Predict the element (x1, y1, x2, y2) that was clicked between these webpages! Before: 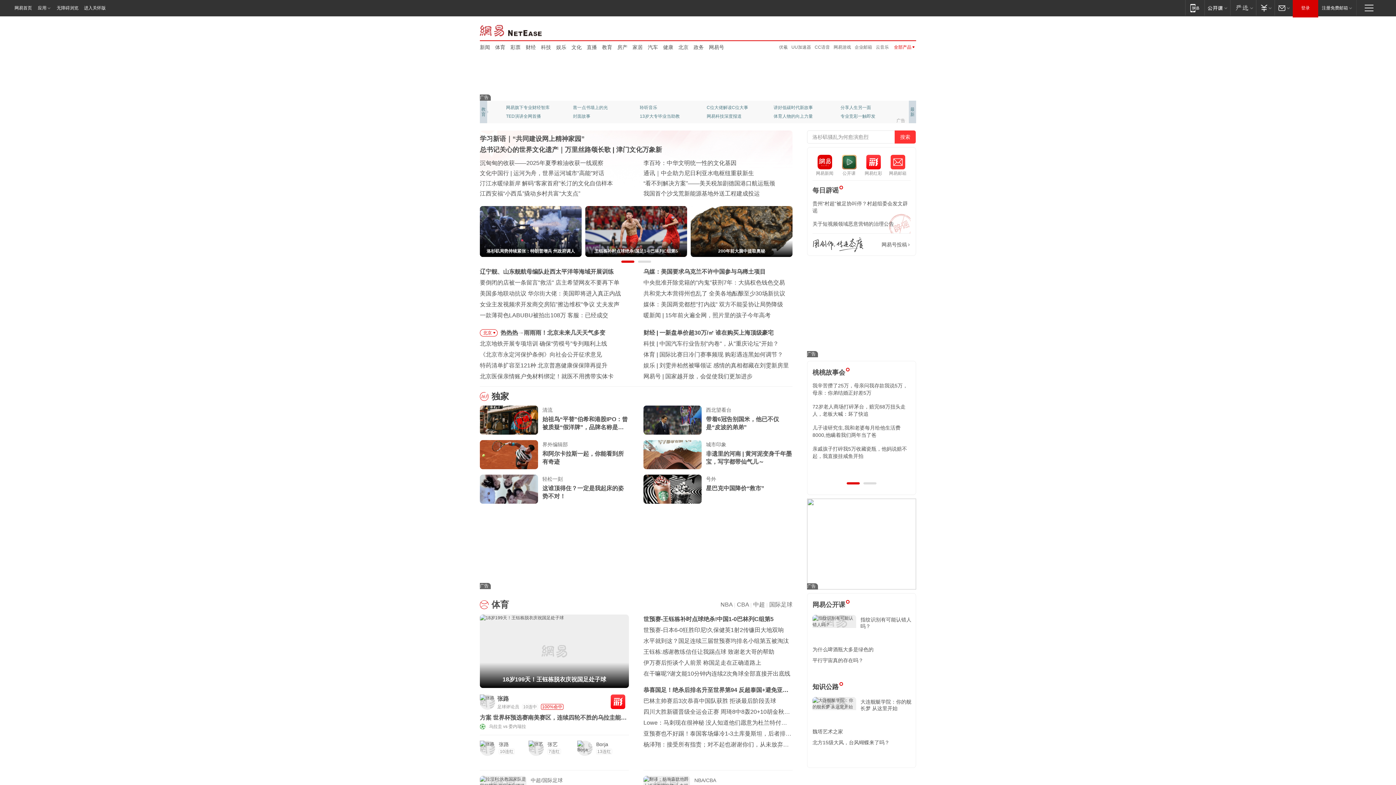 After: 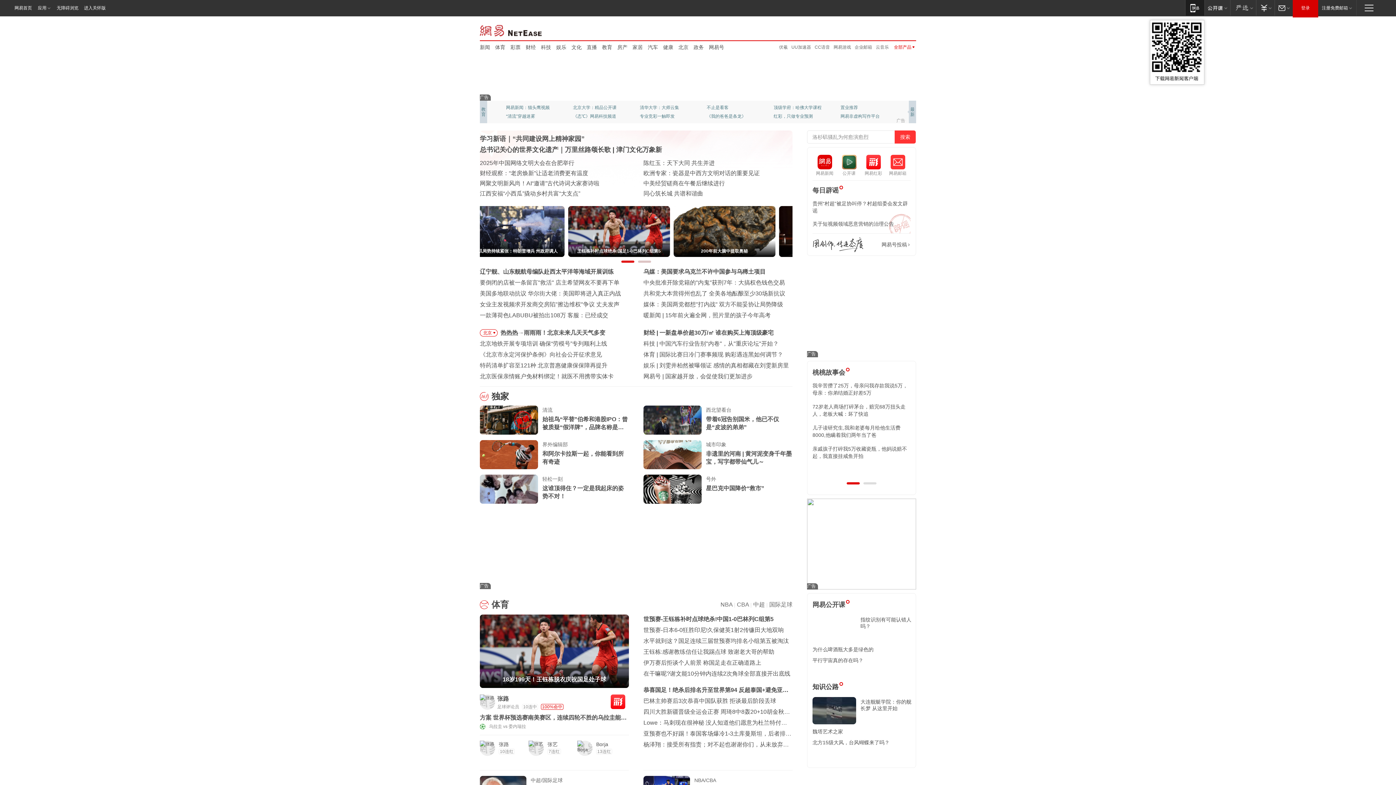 Action: bbox: (1185, 0, 1204, 15) label: 移动端